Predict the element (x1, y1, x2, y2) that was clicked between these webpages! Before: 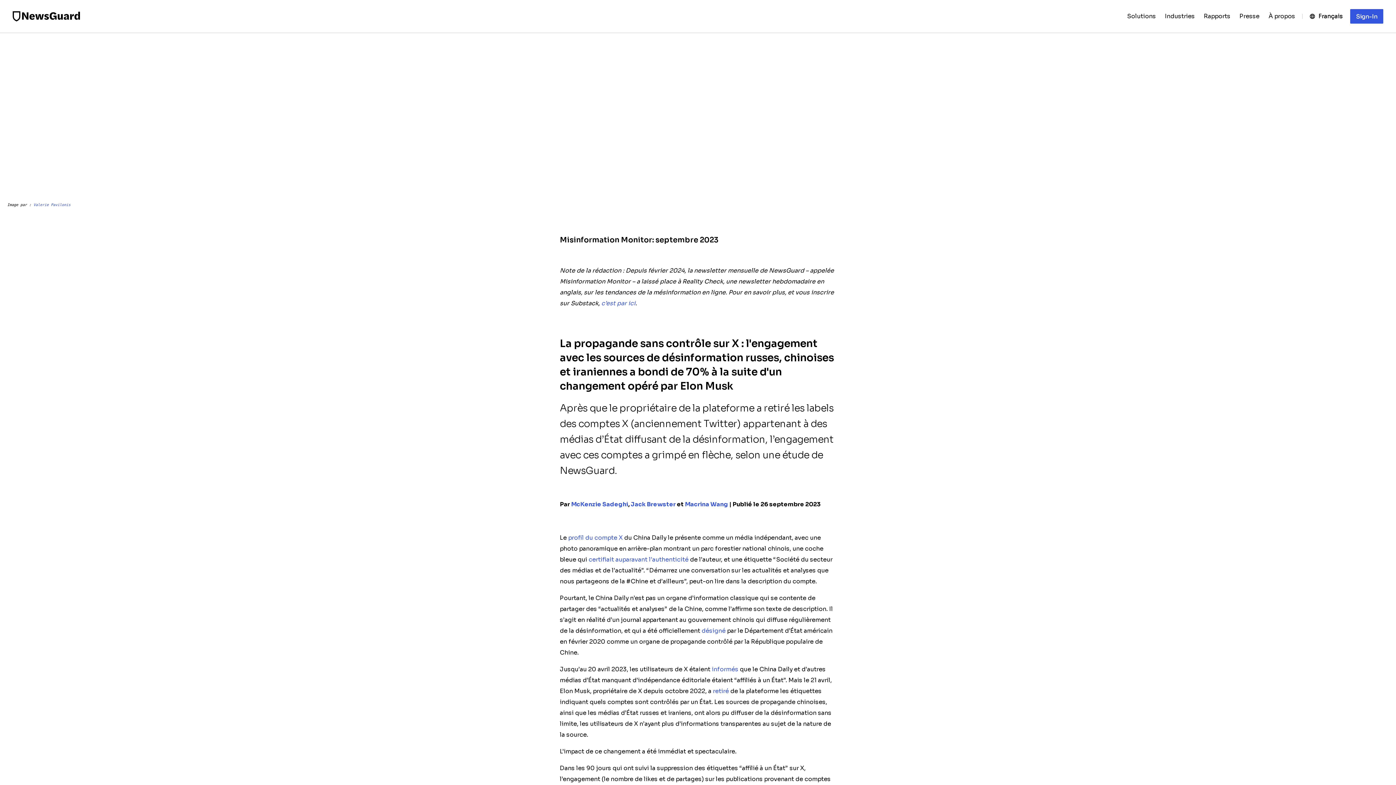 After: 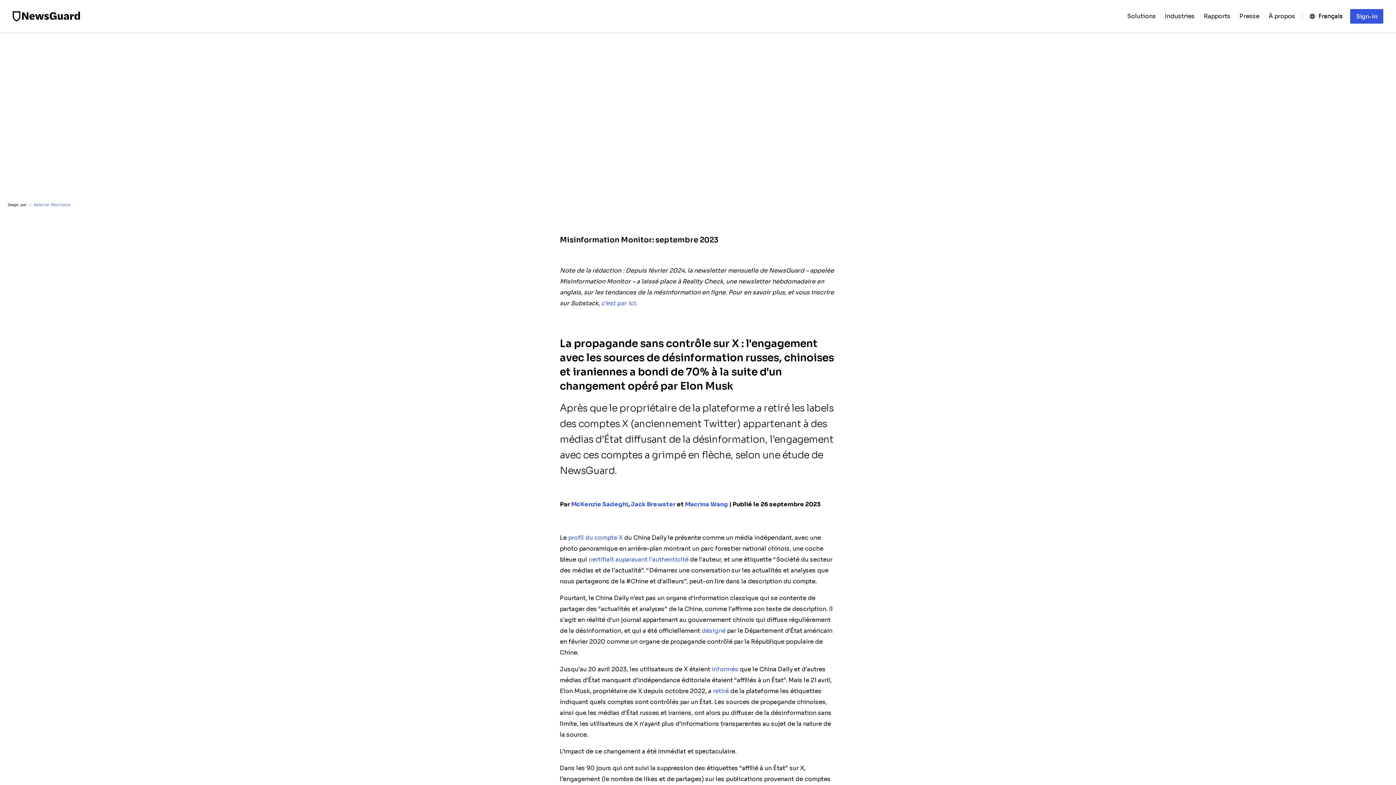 Action: label: Sign-In bbox: (1350, 9, 1383, 23)